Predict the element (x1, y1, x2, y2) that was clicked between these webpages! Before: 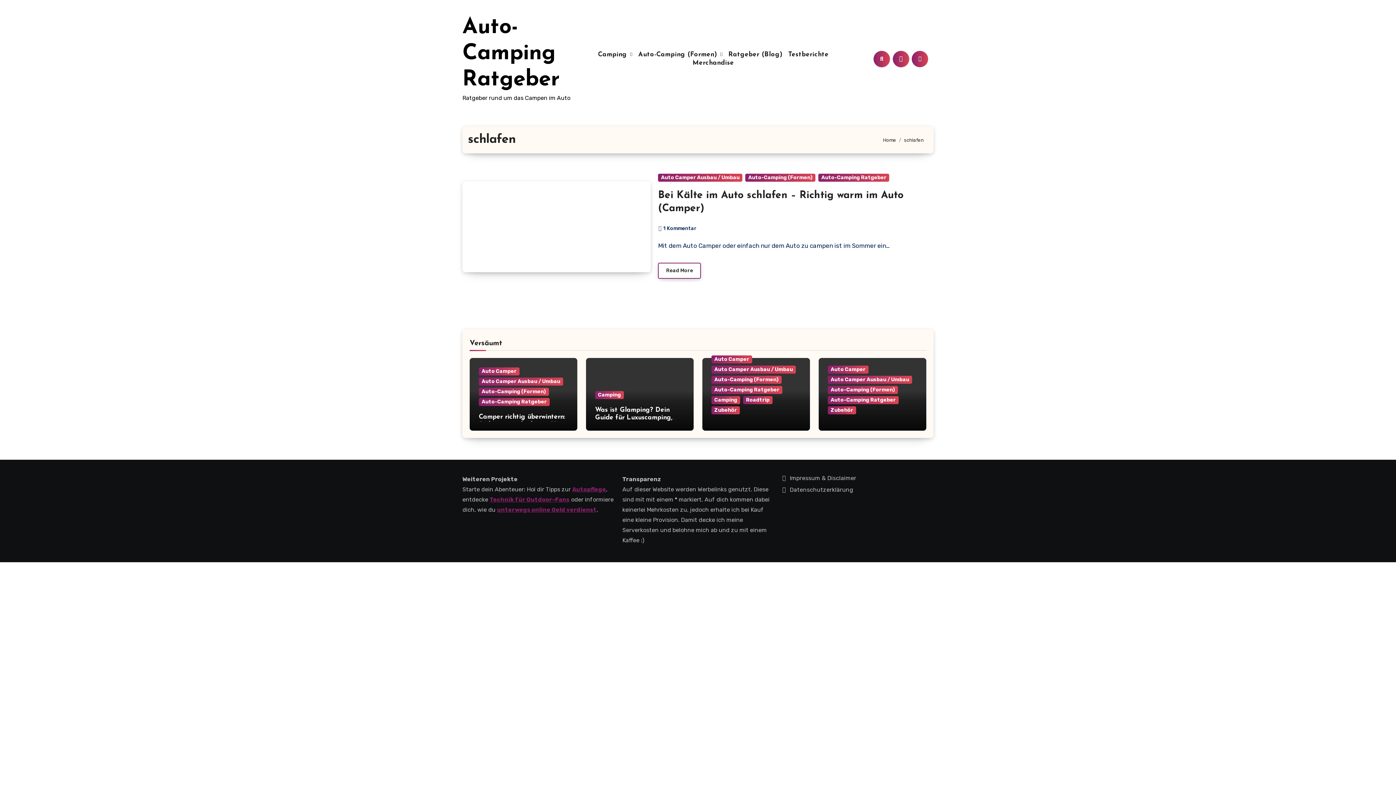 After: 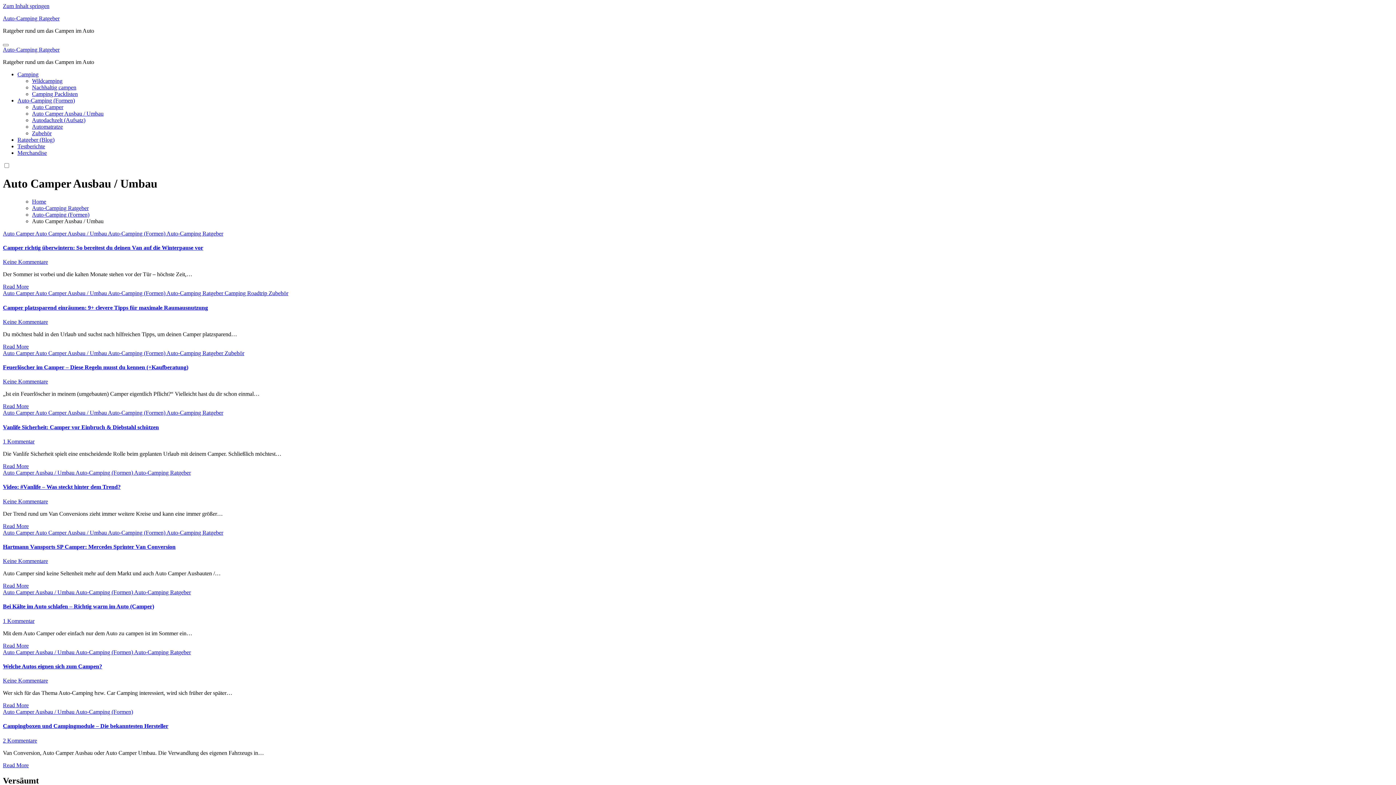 Action: bbox: (478, 377, 563, 385) label: Auto Camper Ausbau / Umbau